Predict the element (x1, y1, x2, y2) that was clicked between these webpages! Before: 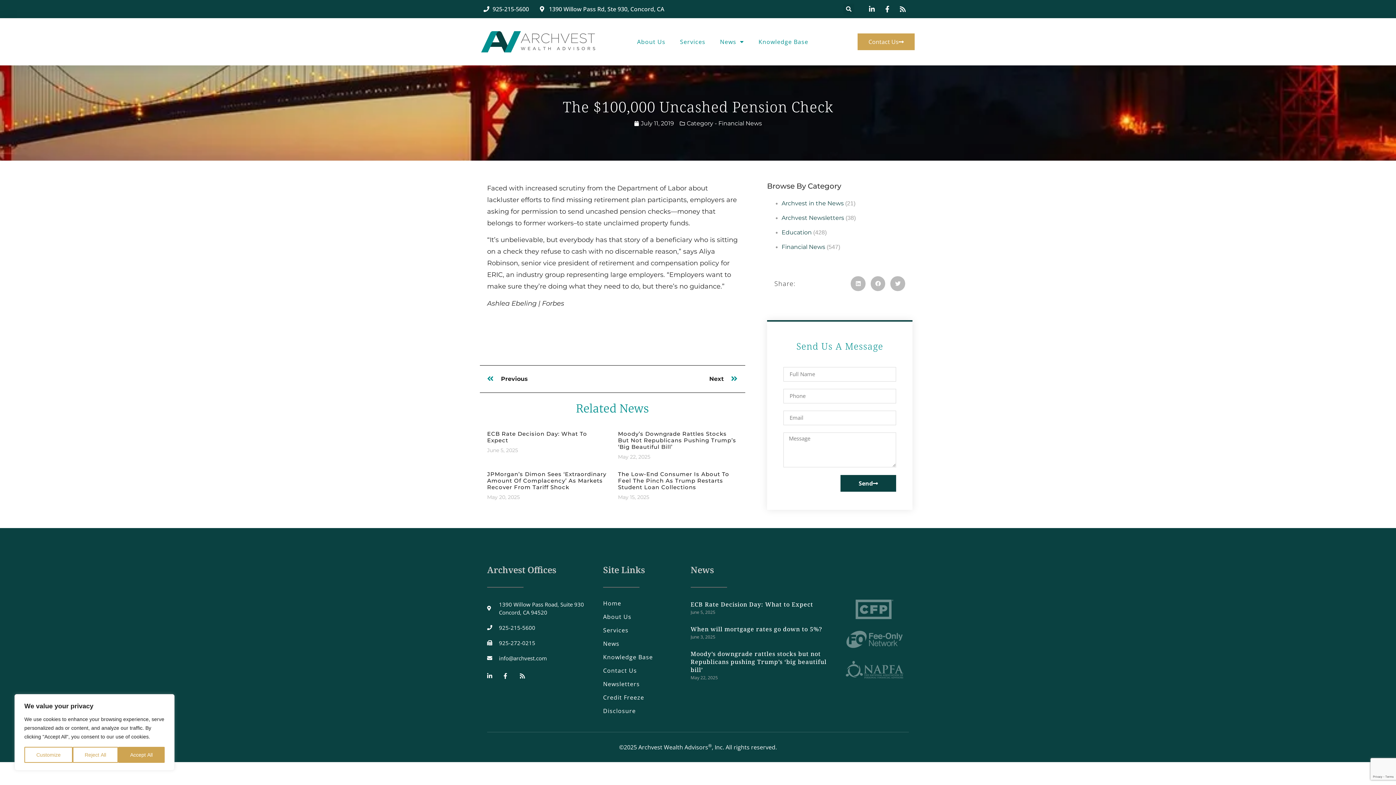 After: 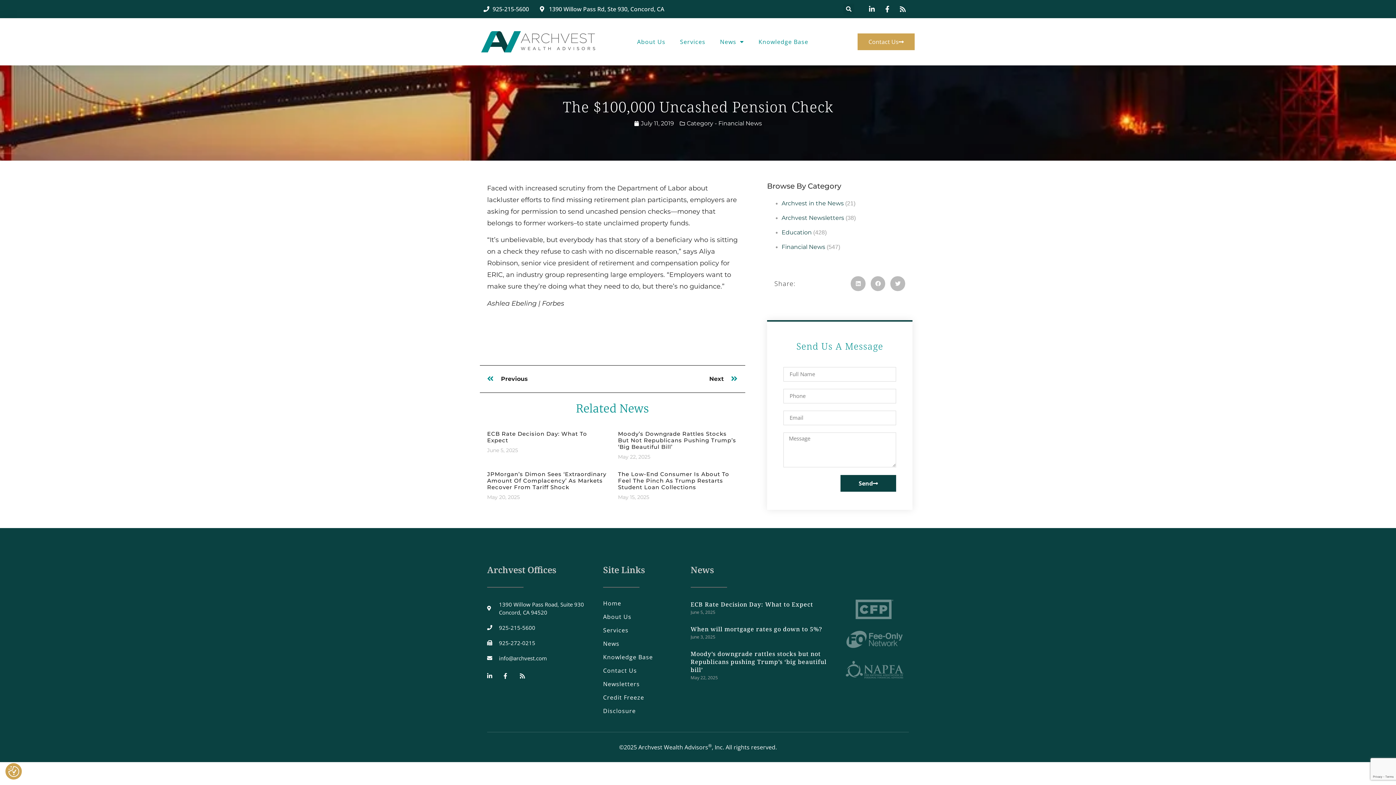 Action: bbox: (118, 747, 164, 763) label: Accept All